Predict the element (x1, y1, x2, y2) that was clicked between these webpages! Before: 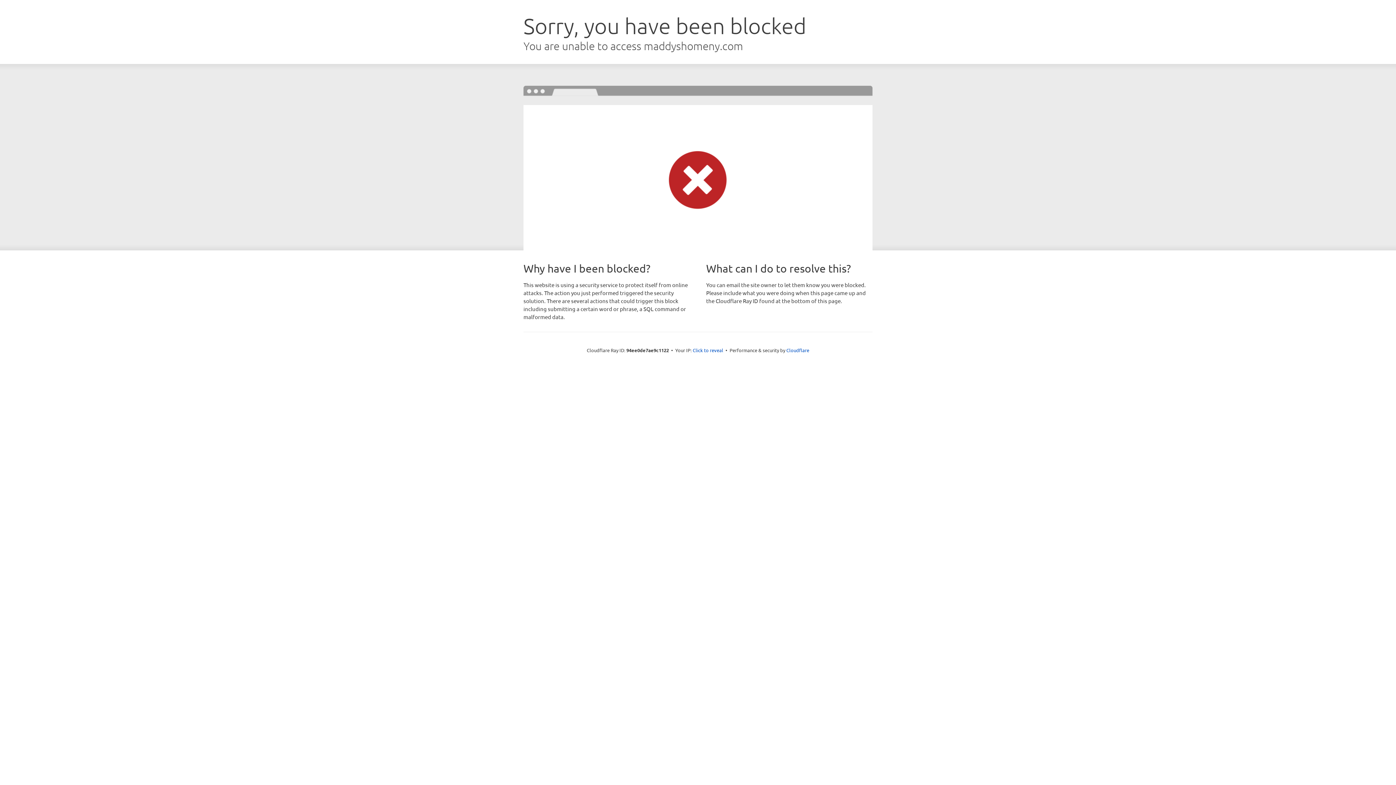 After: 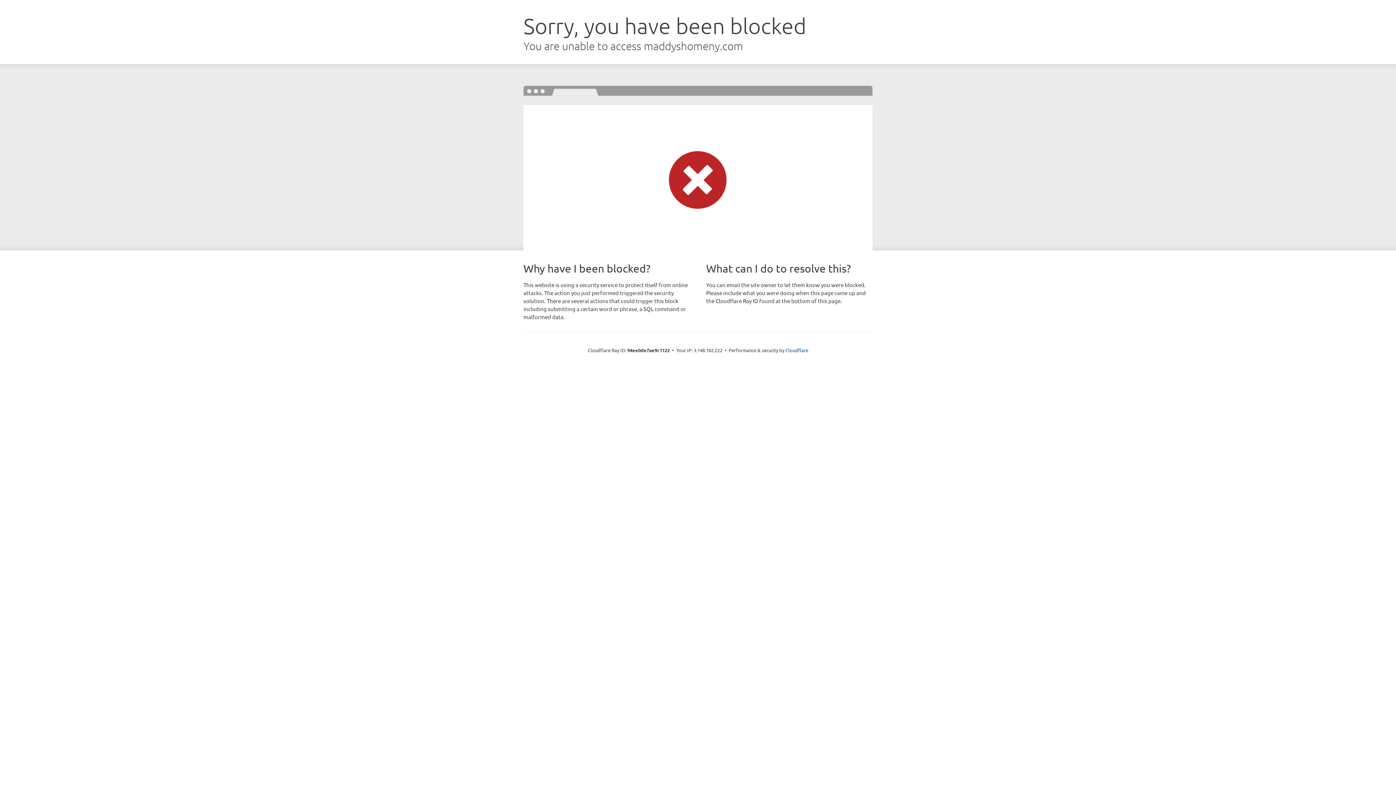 Action: bbox: (692, 346, 723, 353) label: Click to reveal